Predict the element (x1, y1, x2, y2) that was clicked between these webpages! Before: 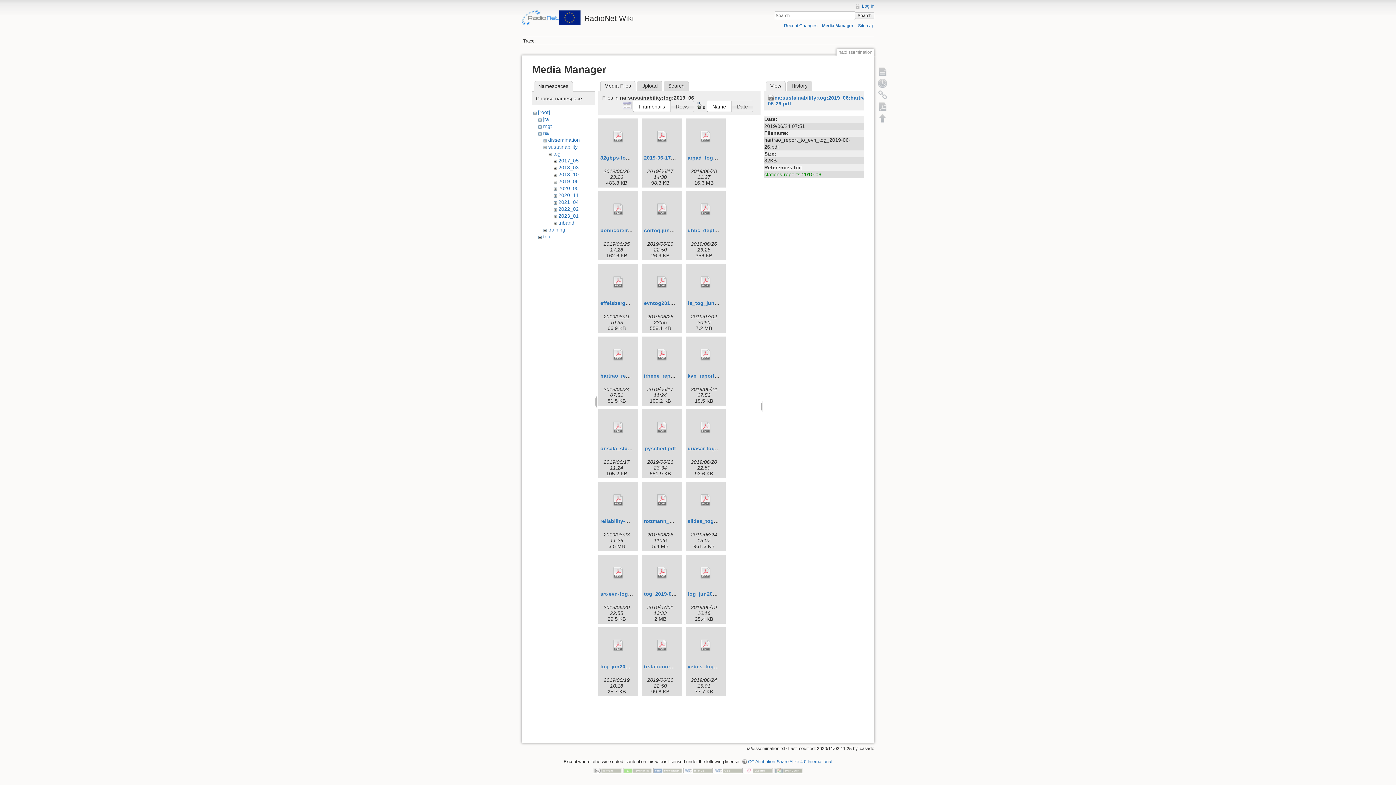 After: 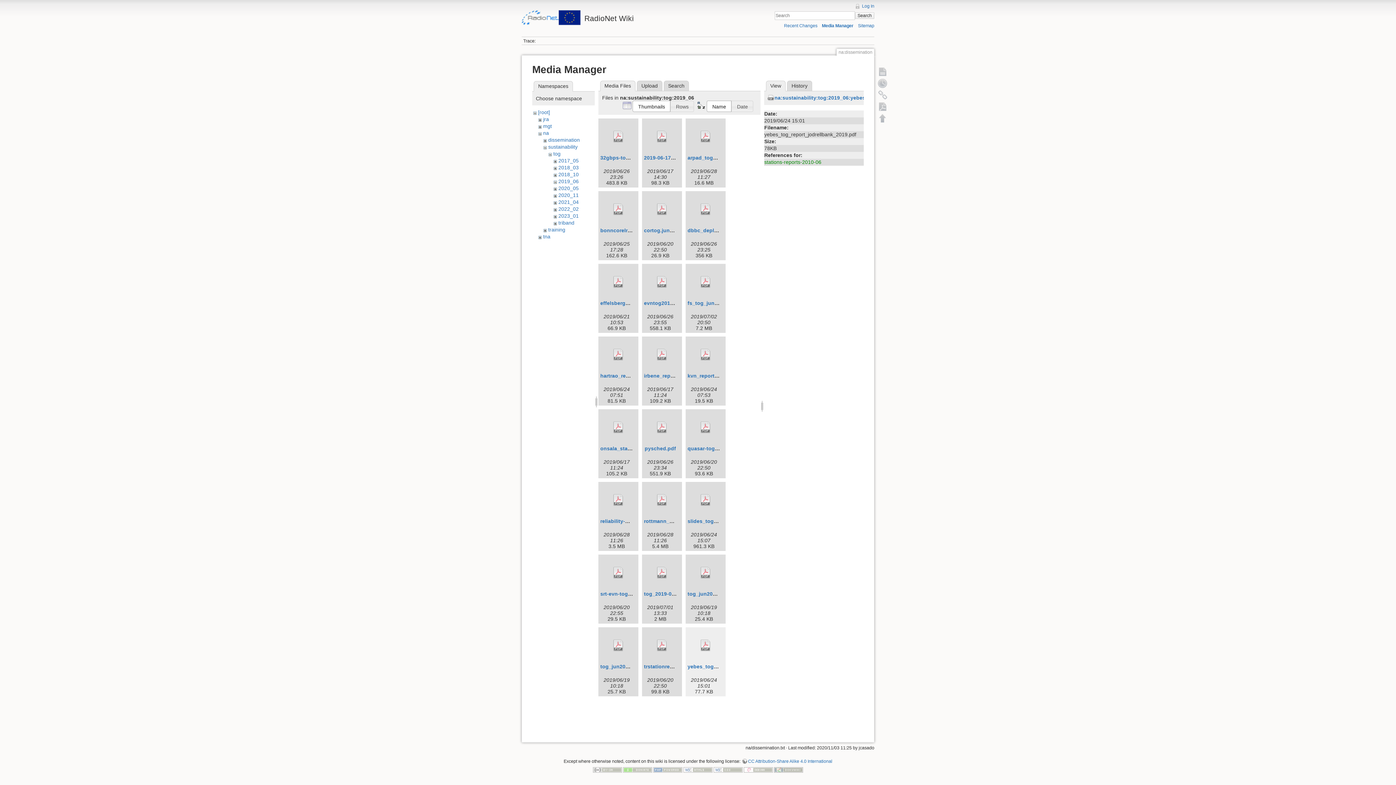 Action: bbox: (687, 629, 724, 662)